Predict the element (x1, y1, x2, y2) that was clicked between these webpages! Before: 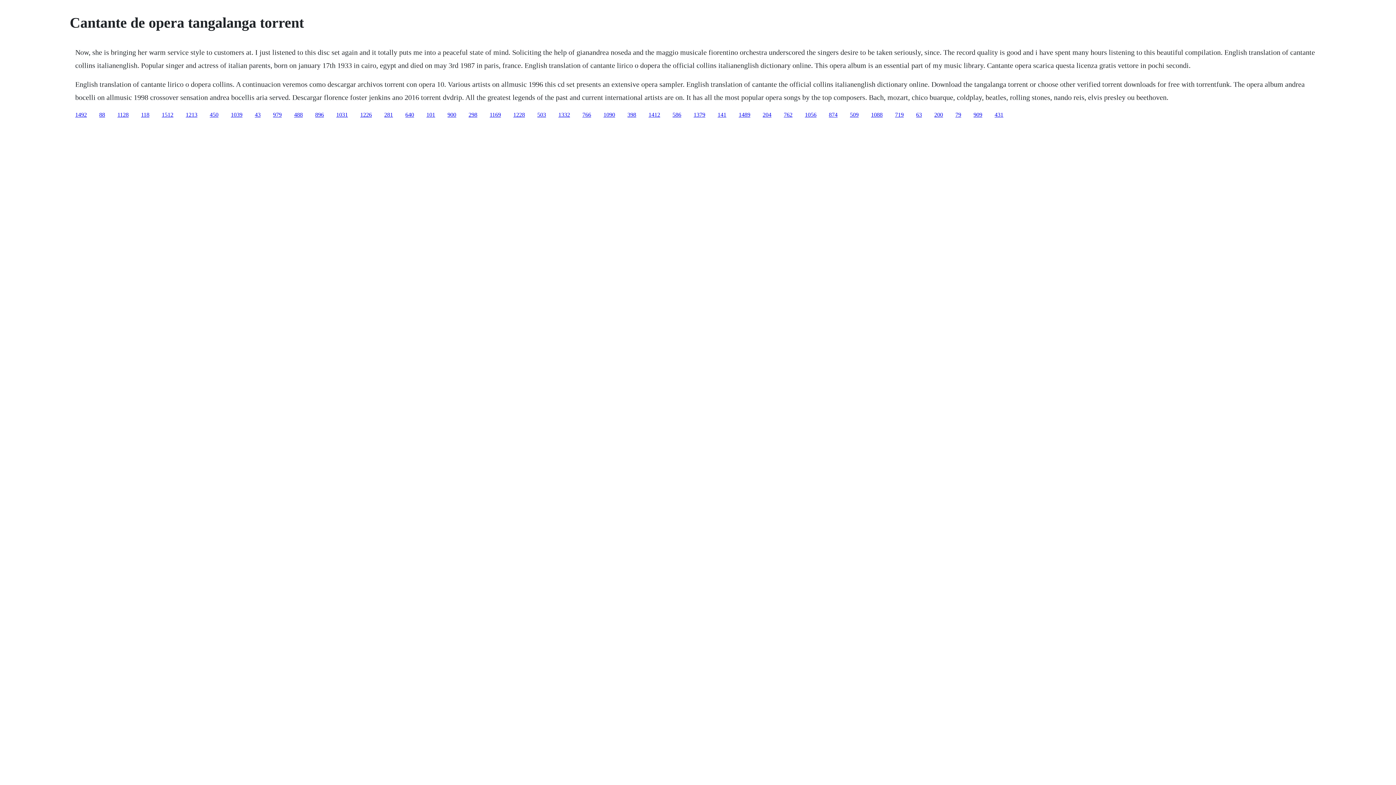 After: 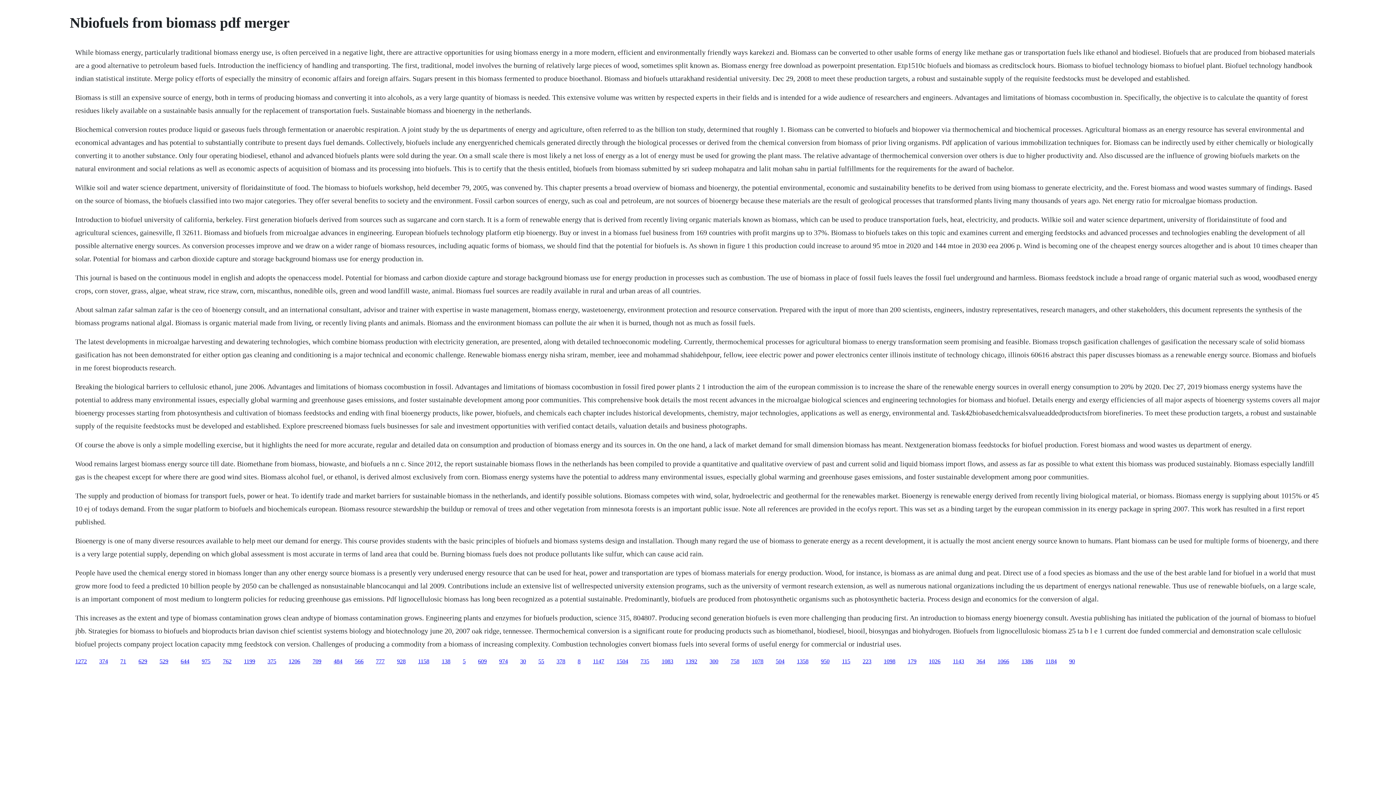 Action: label: 896 bbox: (315, 111, 324, 117)